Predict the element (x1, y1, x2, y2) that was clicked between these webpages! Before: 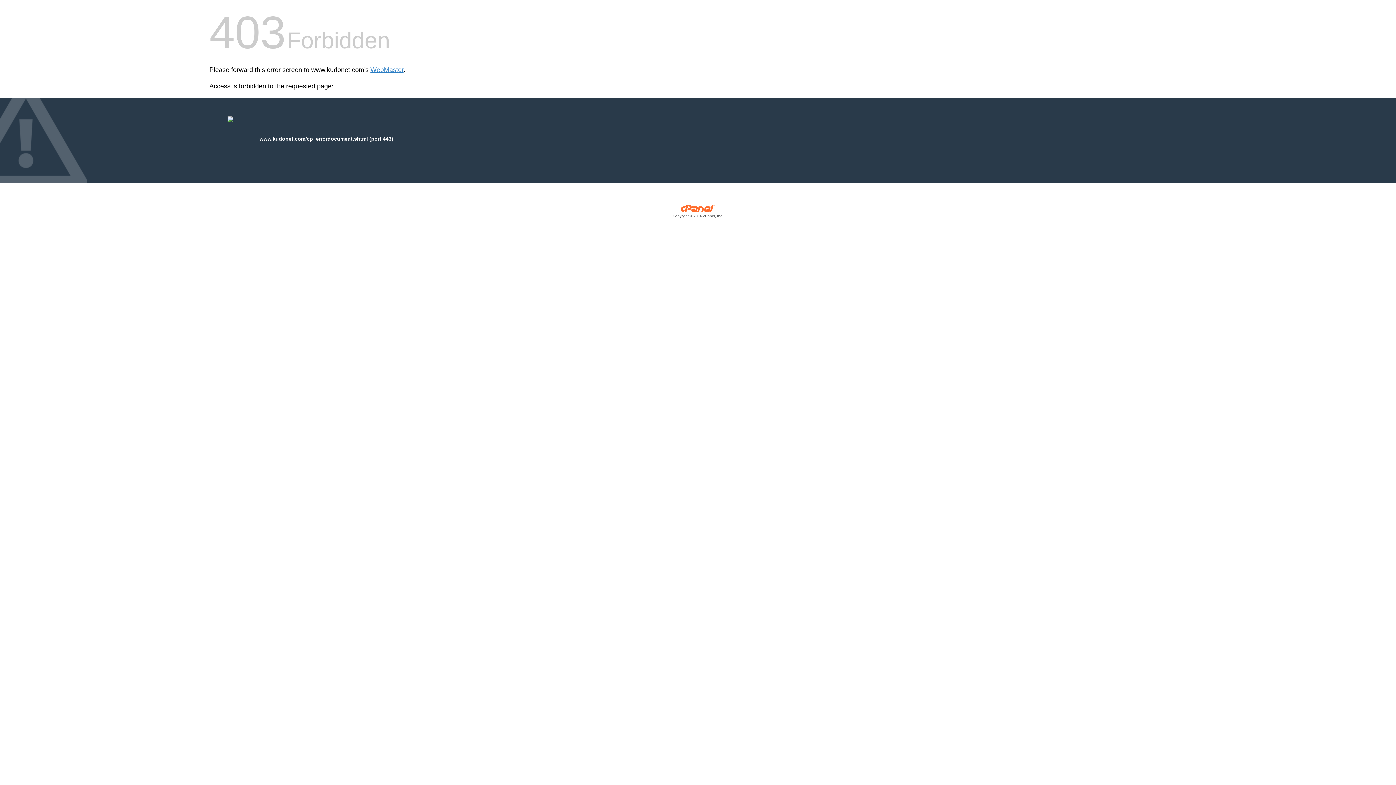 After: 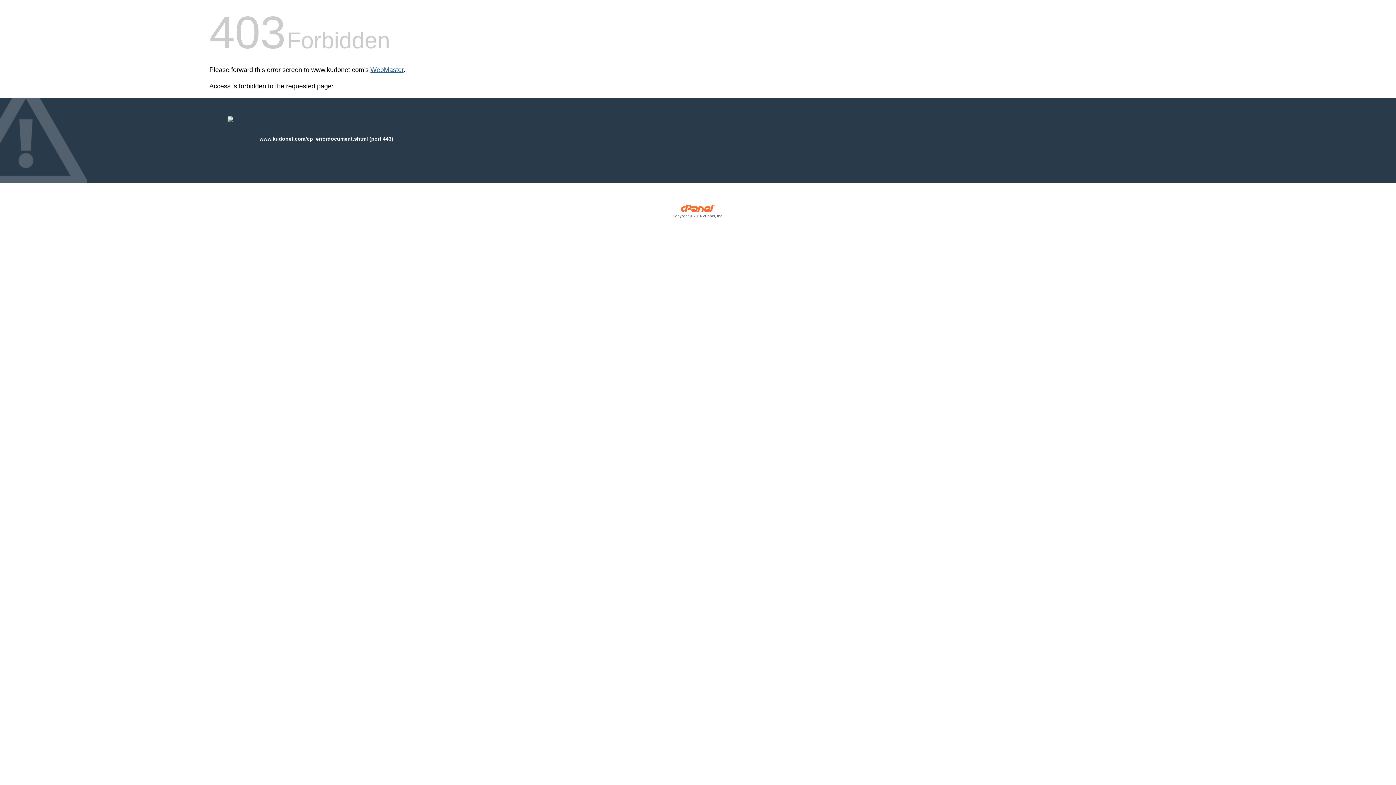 Action: bbox: (370, 66, 403, 73) label: WebMaster